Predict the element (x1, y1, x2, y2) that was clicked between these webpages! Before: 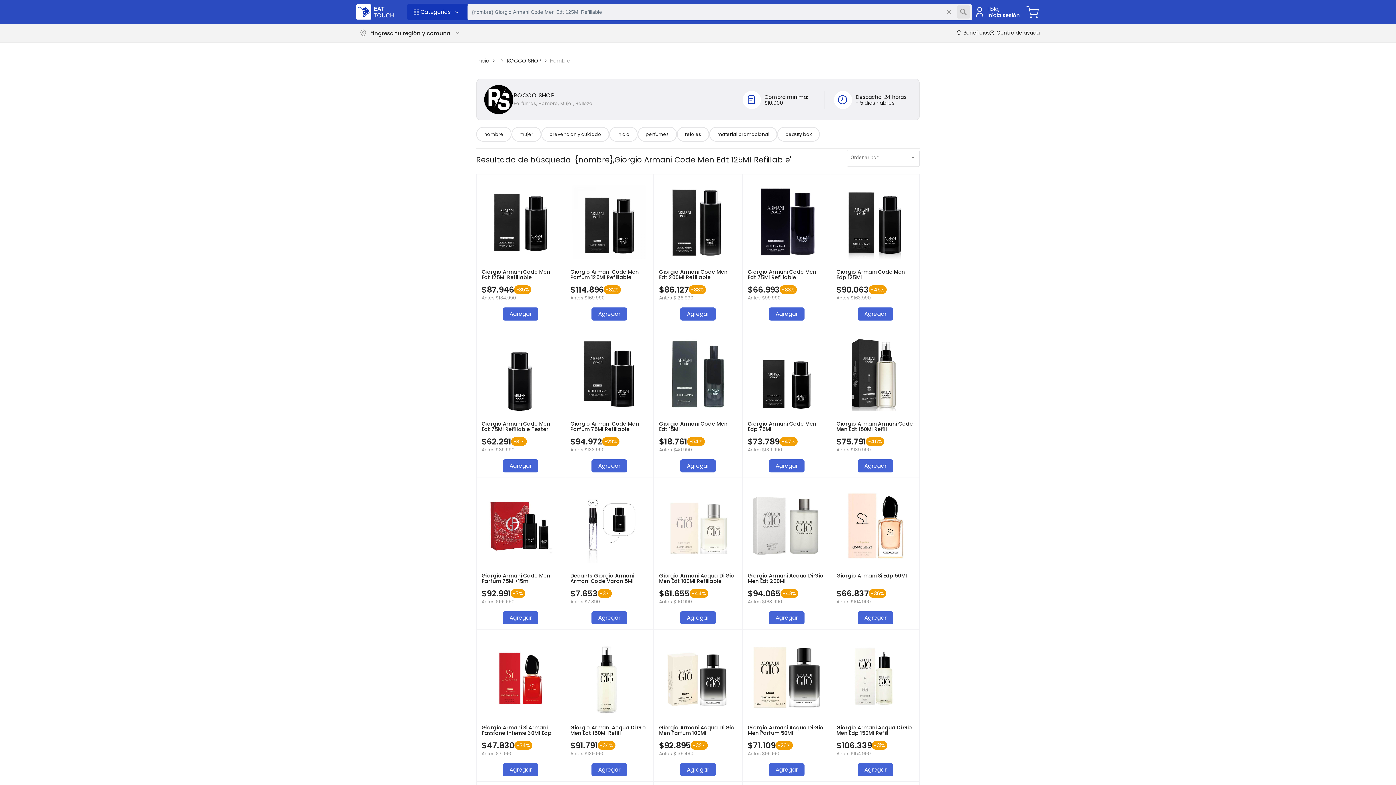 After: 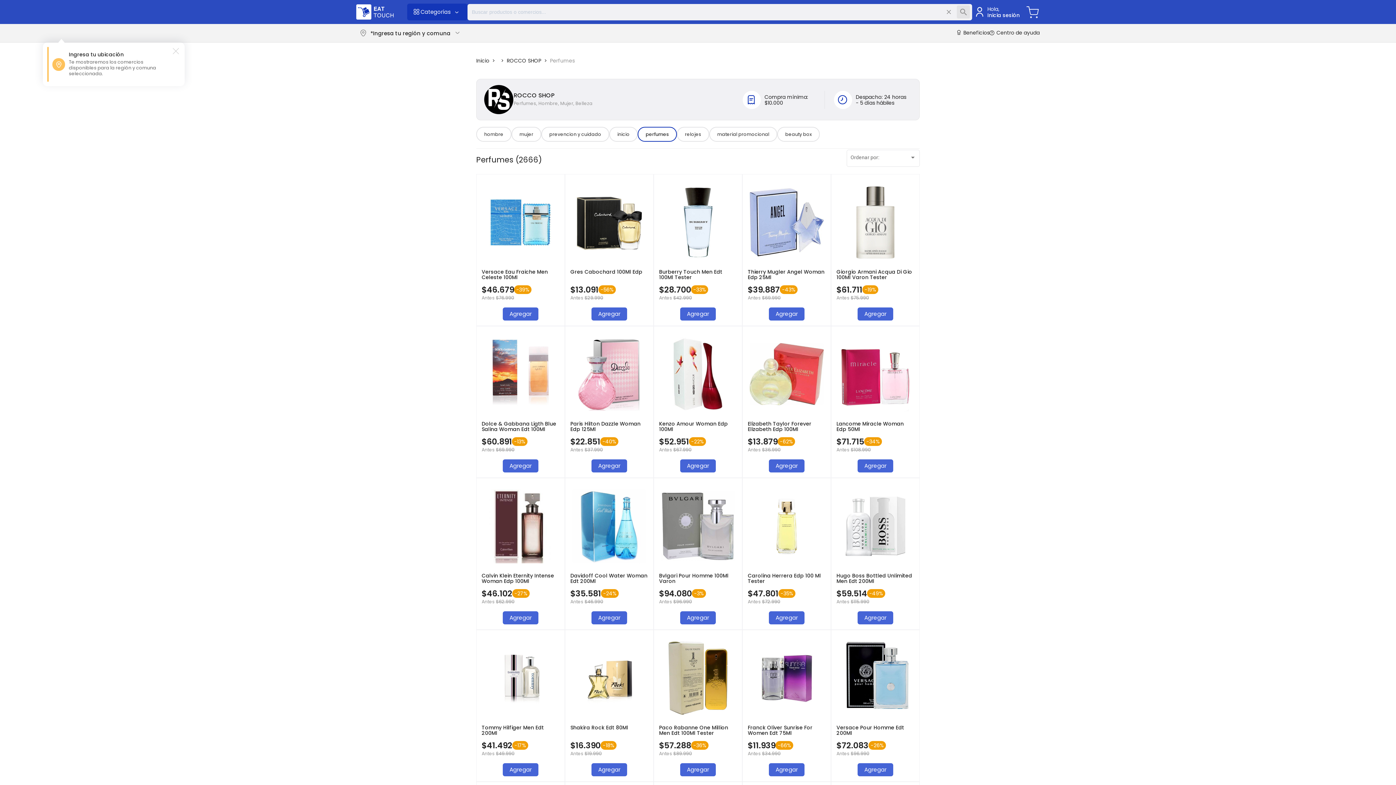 Action: label: perfumes bbox: (637, 126, 677, 141)